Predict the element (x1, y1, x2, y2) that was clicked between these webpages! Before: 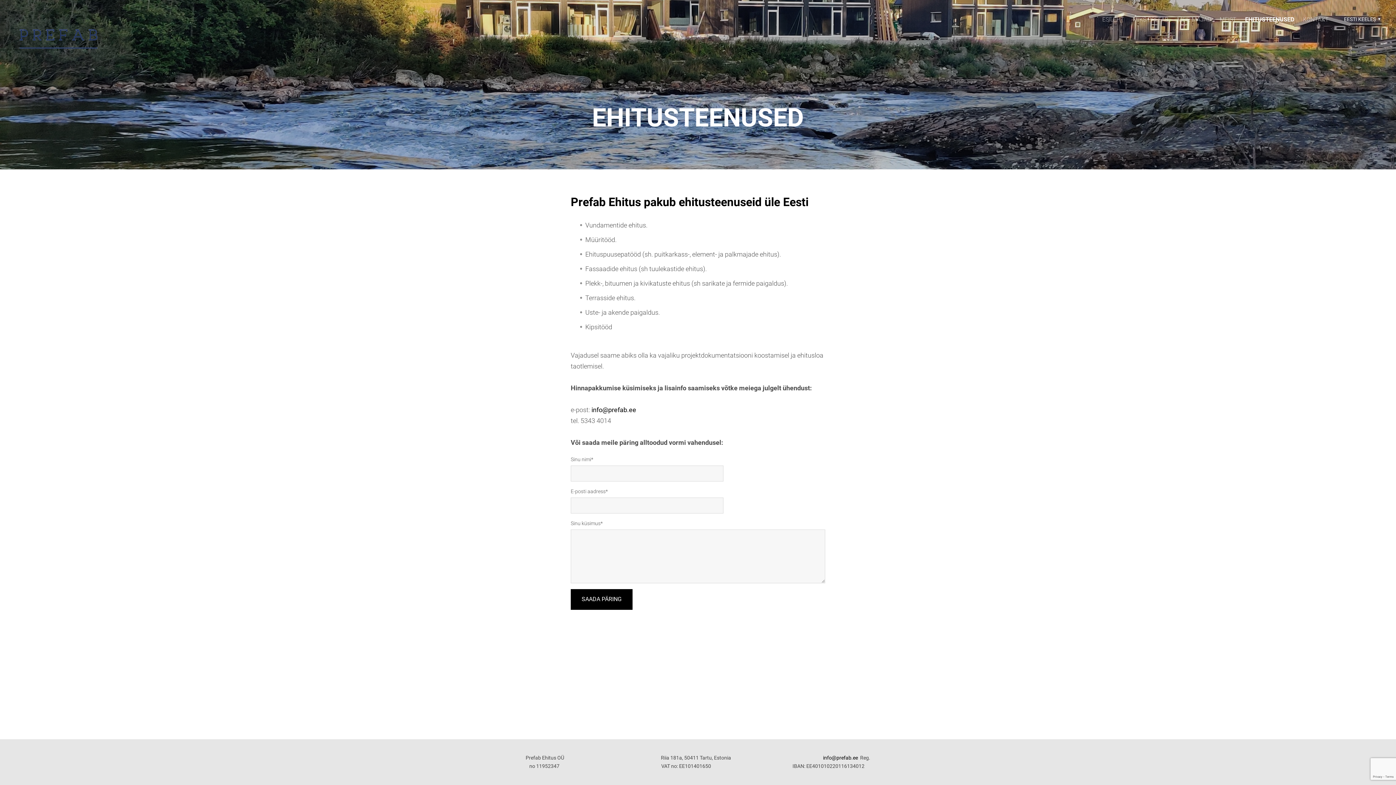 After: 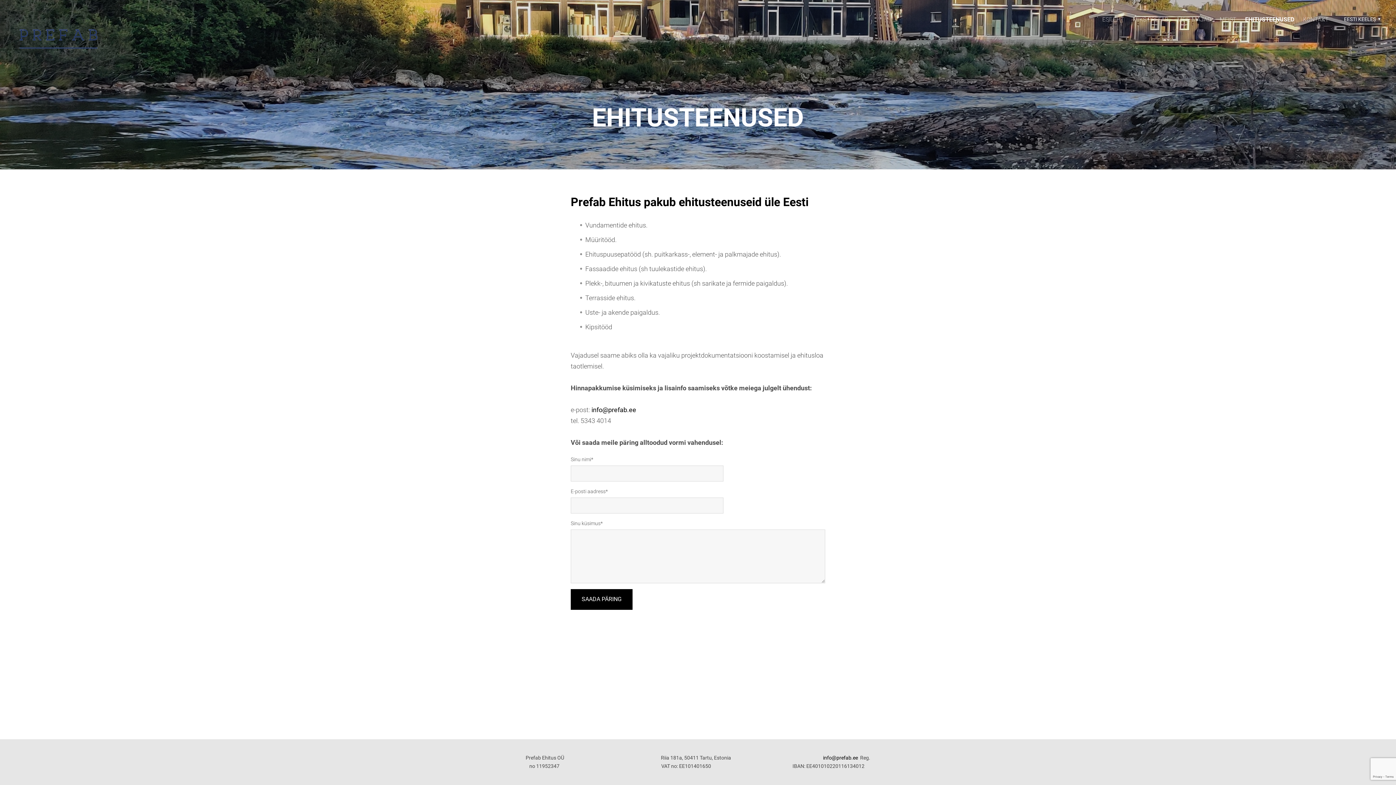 Action: bbox: (1245, 14, 1294, 24) label: EHITUSTEENUSED